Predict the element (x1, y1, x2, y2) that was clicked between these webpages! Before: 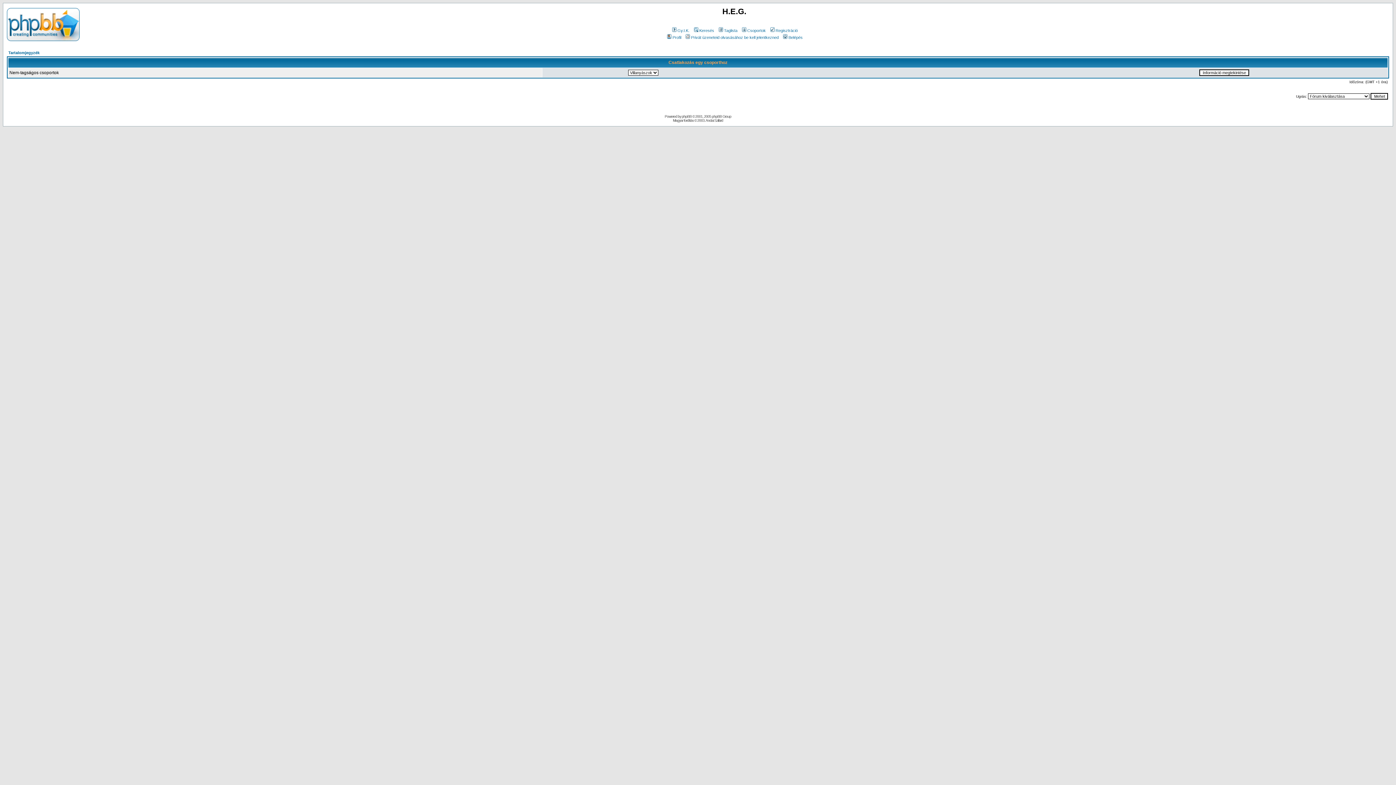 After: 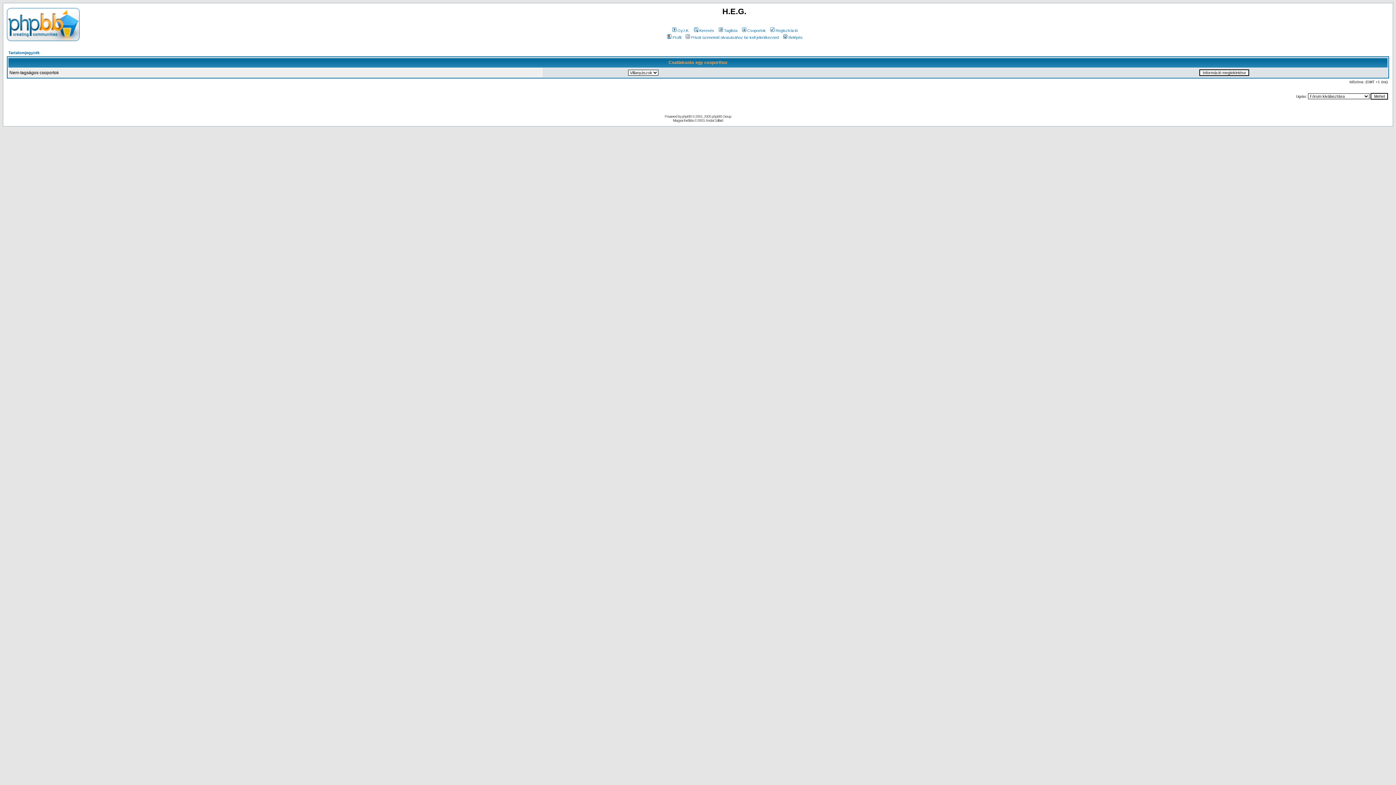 Action: label: Csoportok bbox: (740, 28, 766, 32)